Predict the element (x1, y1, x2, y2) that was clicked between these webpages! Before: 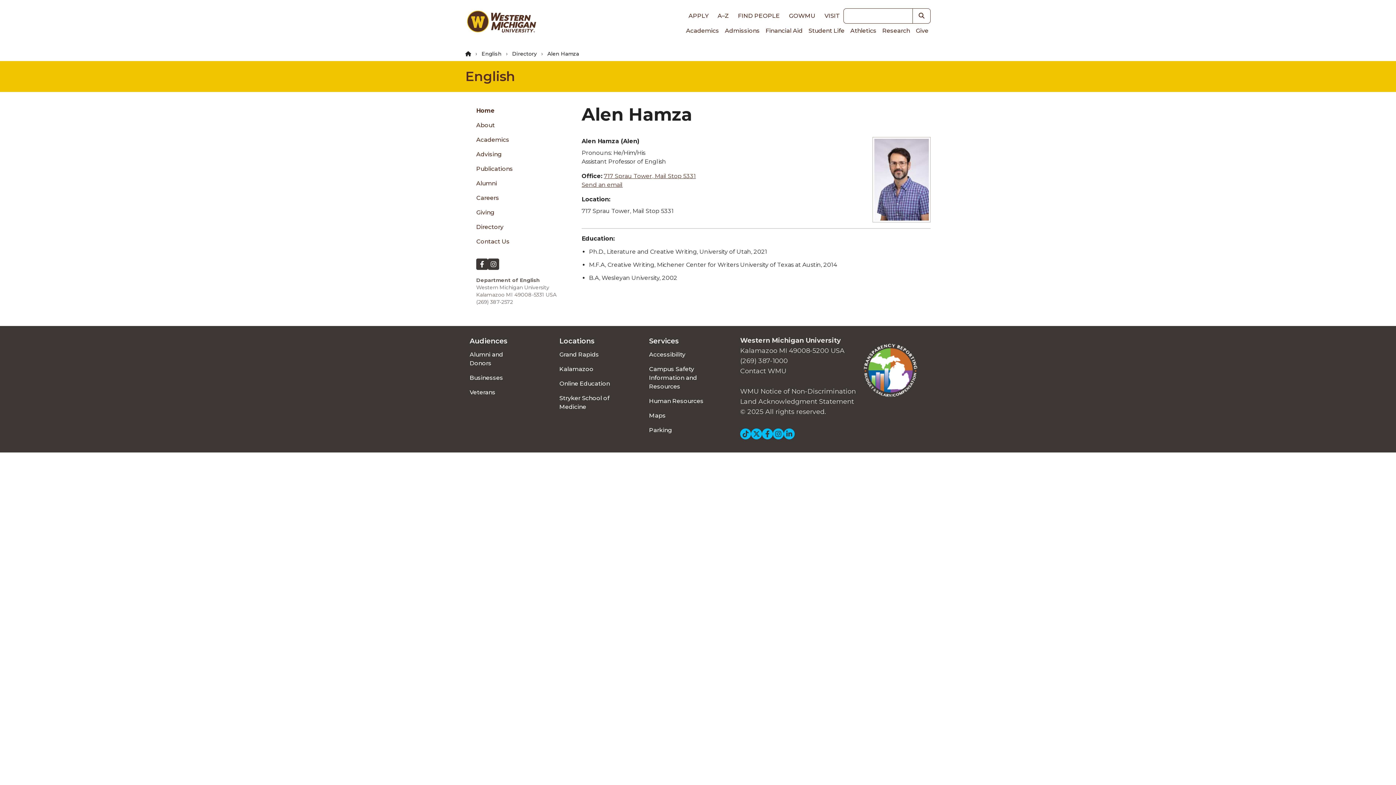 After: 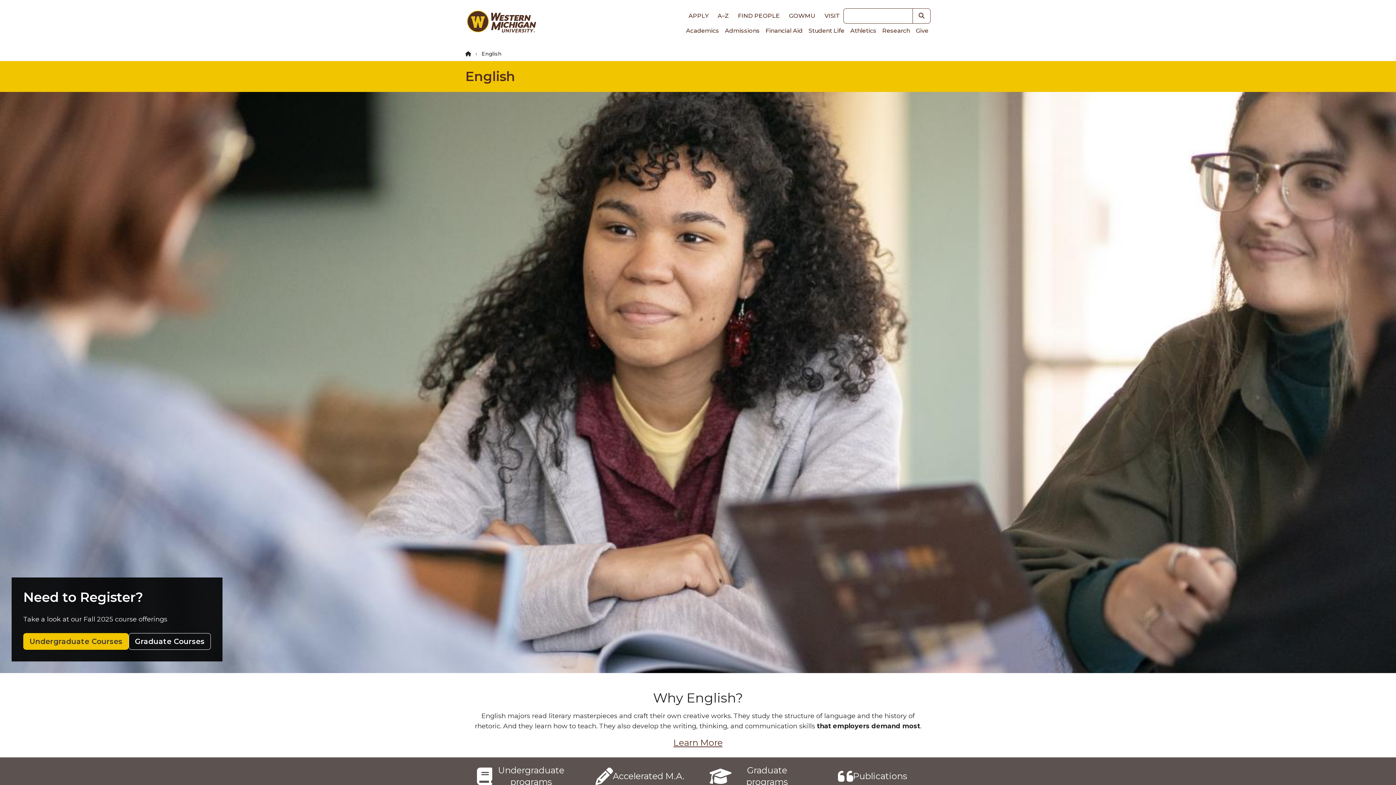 Action: label: English bbox: (481, 50, 501, 57)